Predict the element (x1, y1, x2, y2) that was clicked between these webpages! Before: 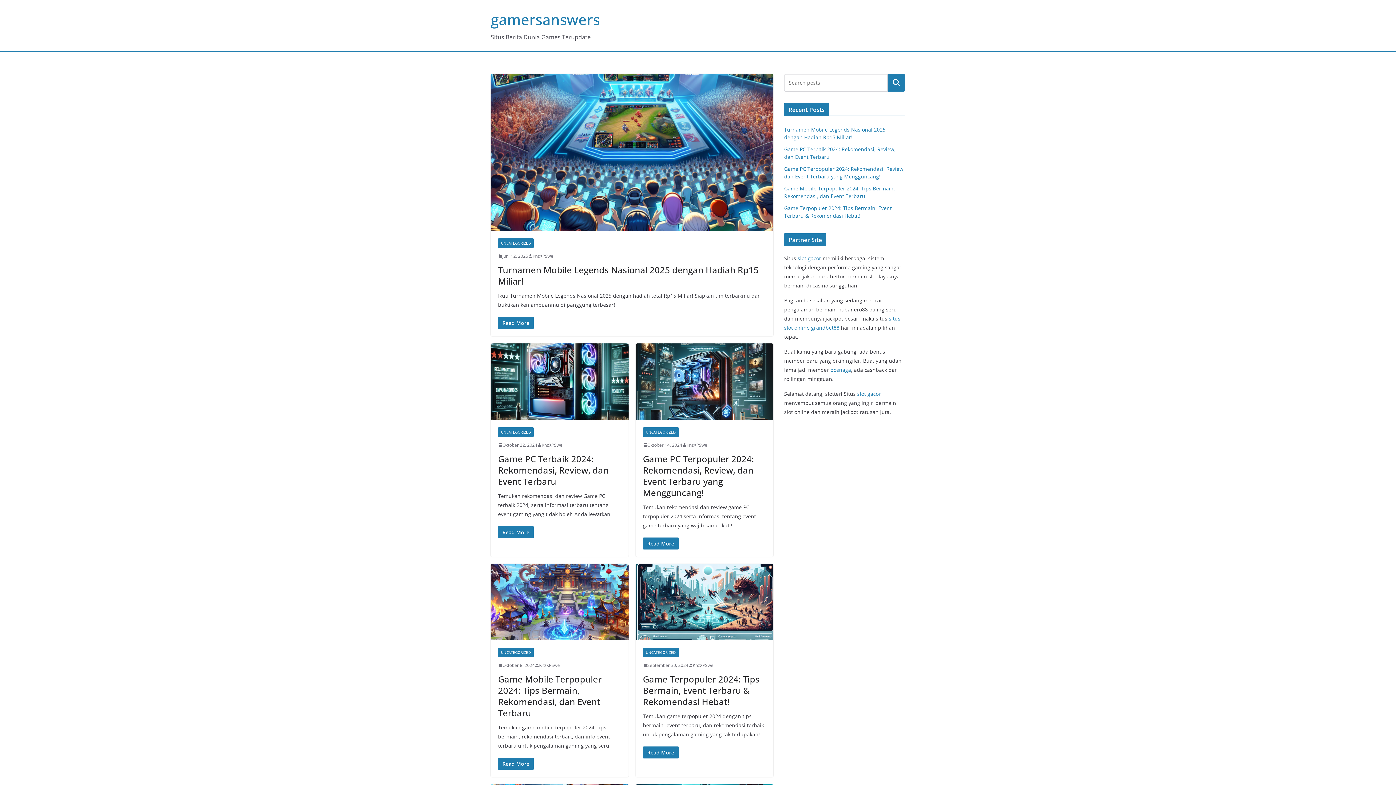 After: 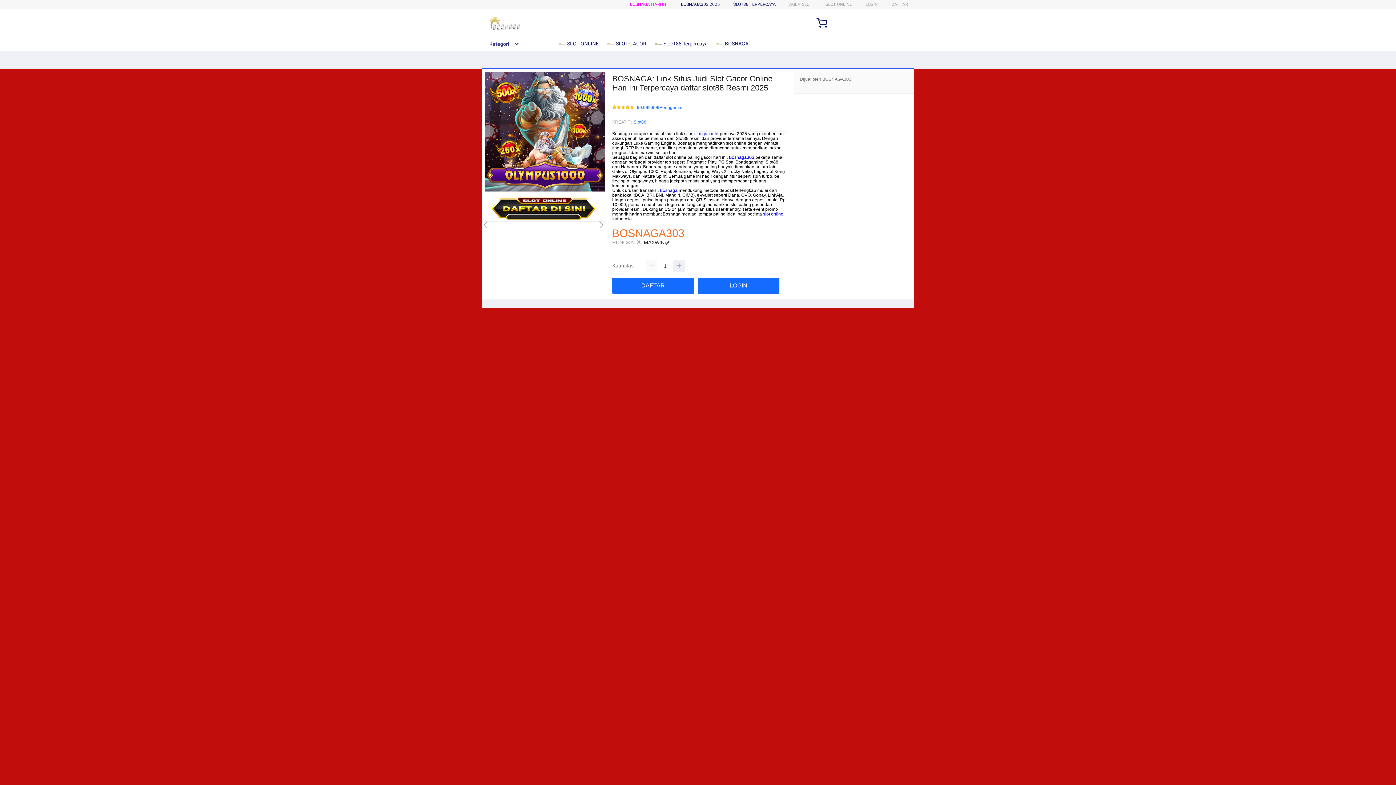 Action: label: bosnaga bbox: (830, 366, 851, 373)